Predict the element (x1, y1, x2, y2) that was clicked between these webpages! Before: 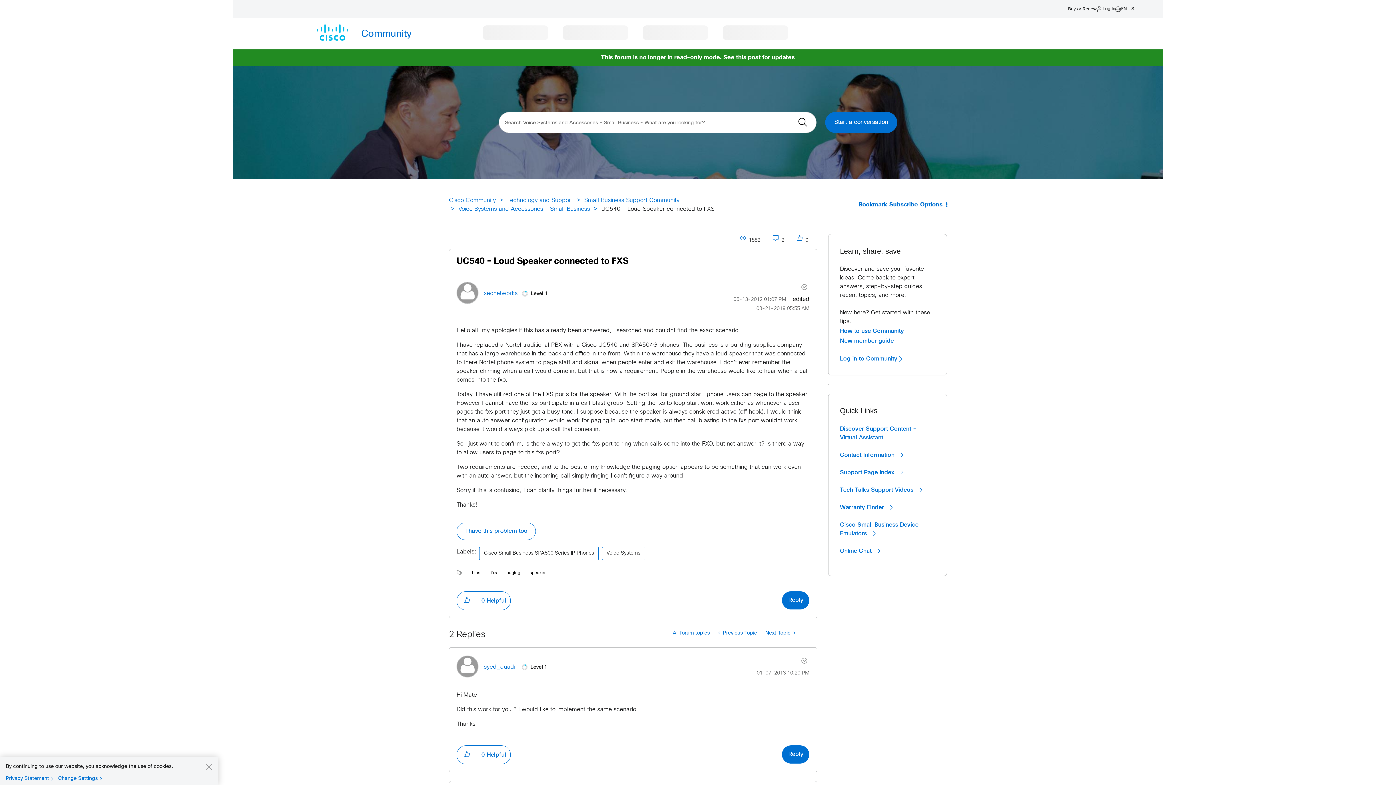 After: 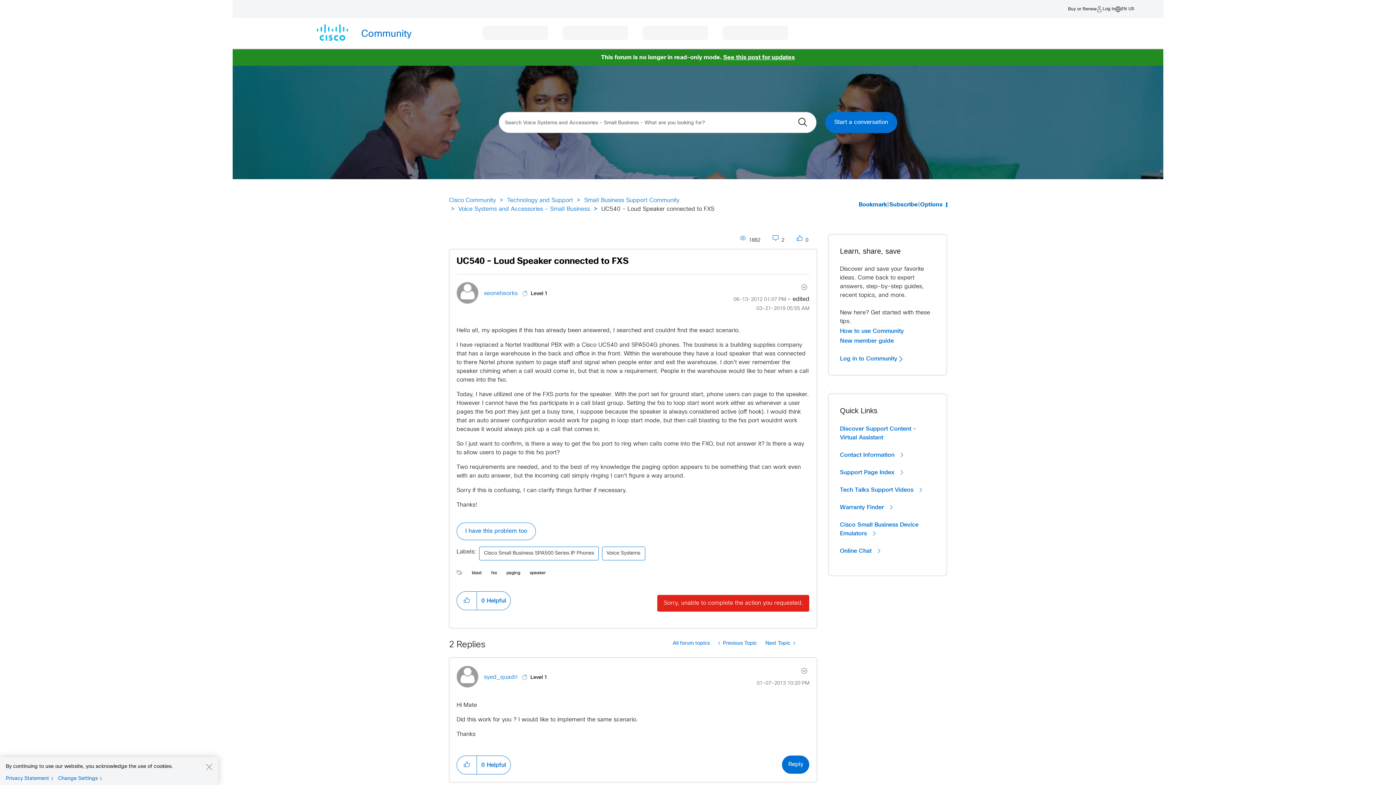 Action: bbox: (782, 591, 809, 609) label: Reply to UC540 - Loud Speaker connected to FXS post